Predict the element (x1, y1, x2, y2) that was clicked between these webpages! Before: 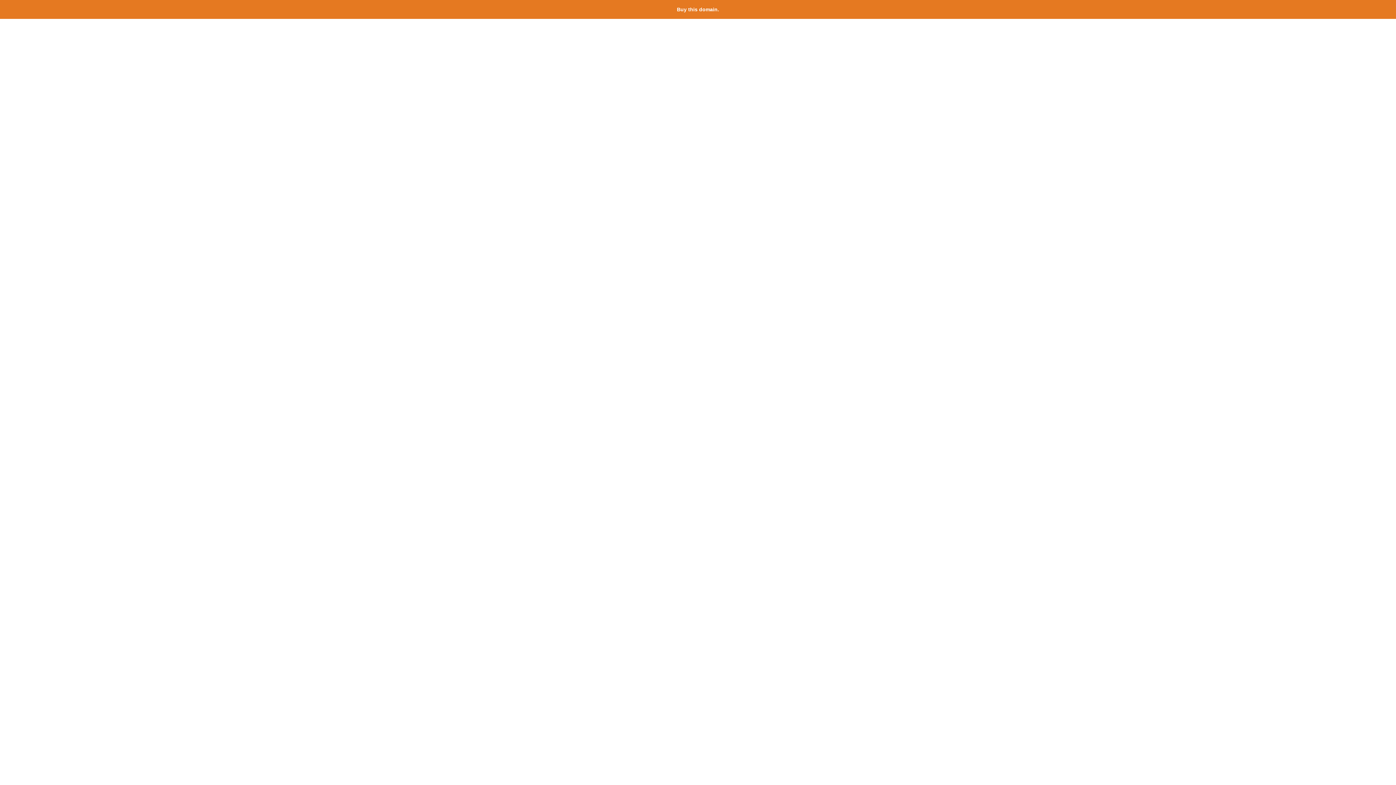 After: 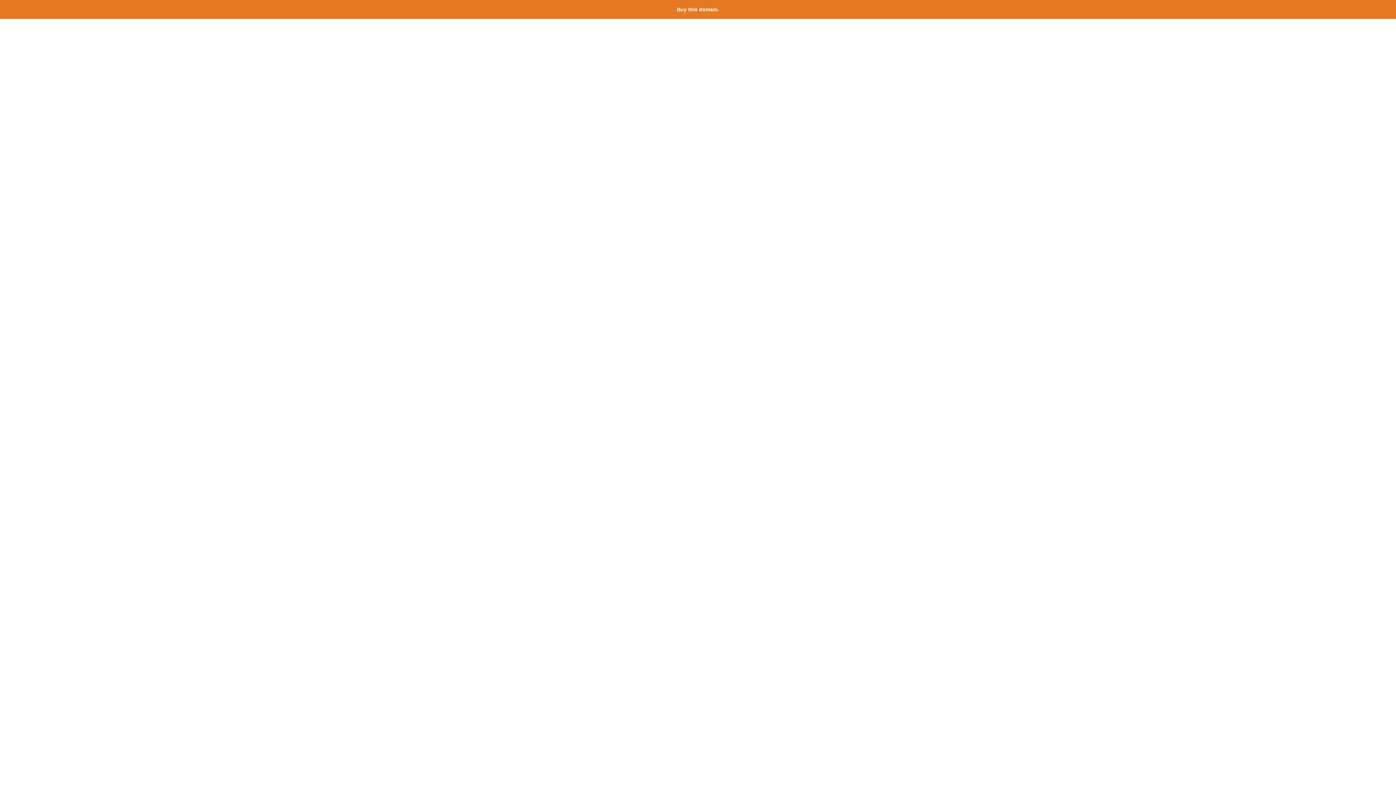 Action: bbox: (677, 6, 719, 12) label: Buy this domain.